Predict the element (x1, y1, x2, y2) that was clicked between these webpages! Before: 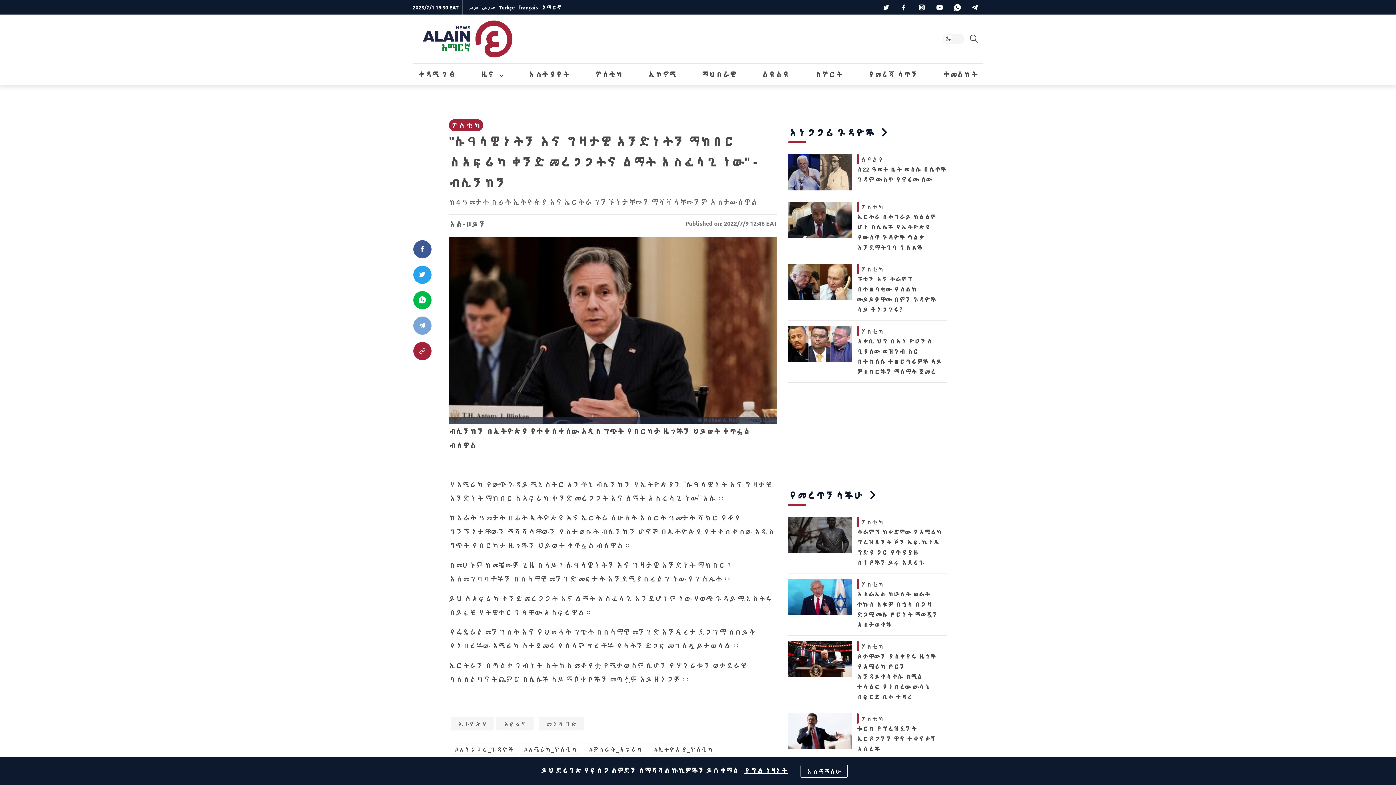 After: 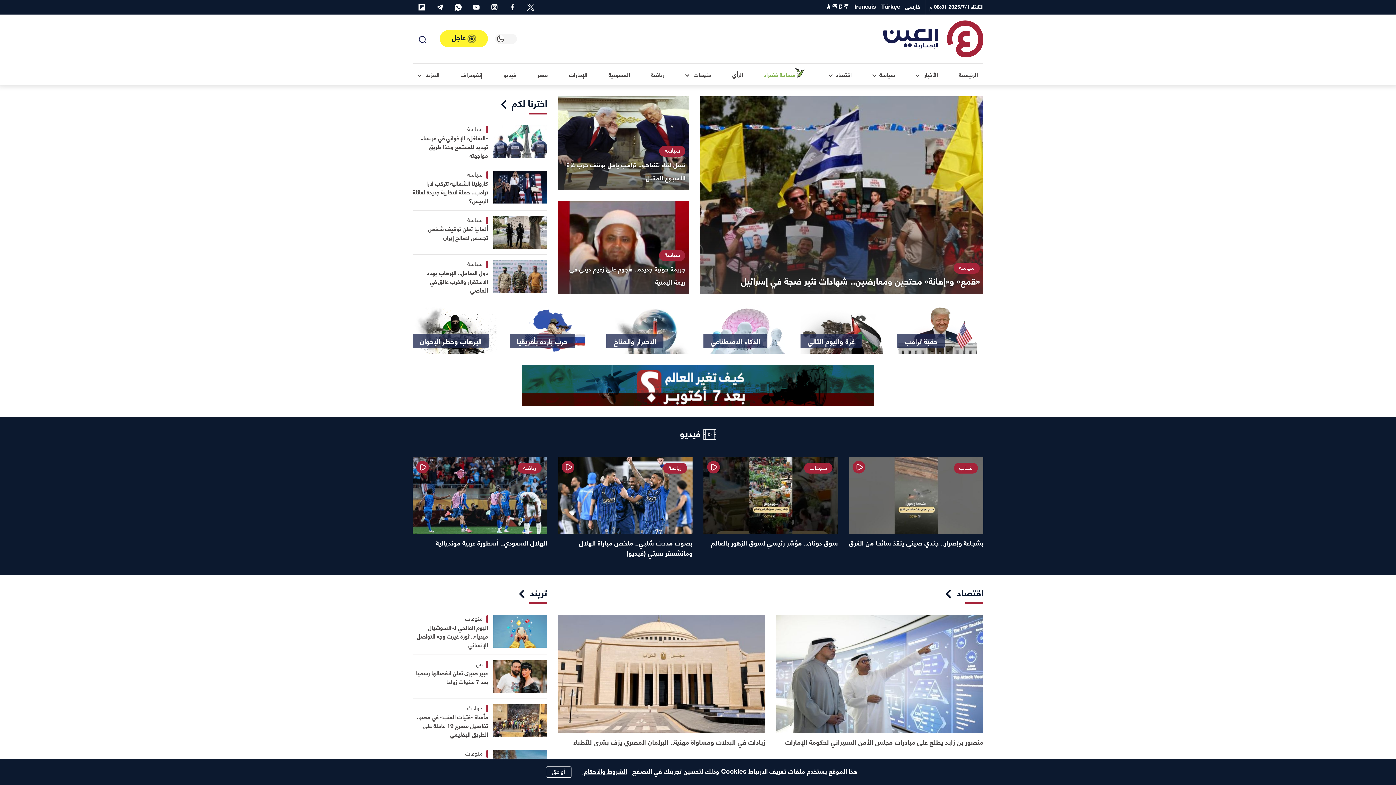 Action: bbox: (468, 4, 478, 10) label: عربي